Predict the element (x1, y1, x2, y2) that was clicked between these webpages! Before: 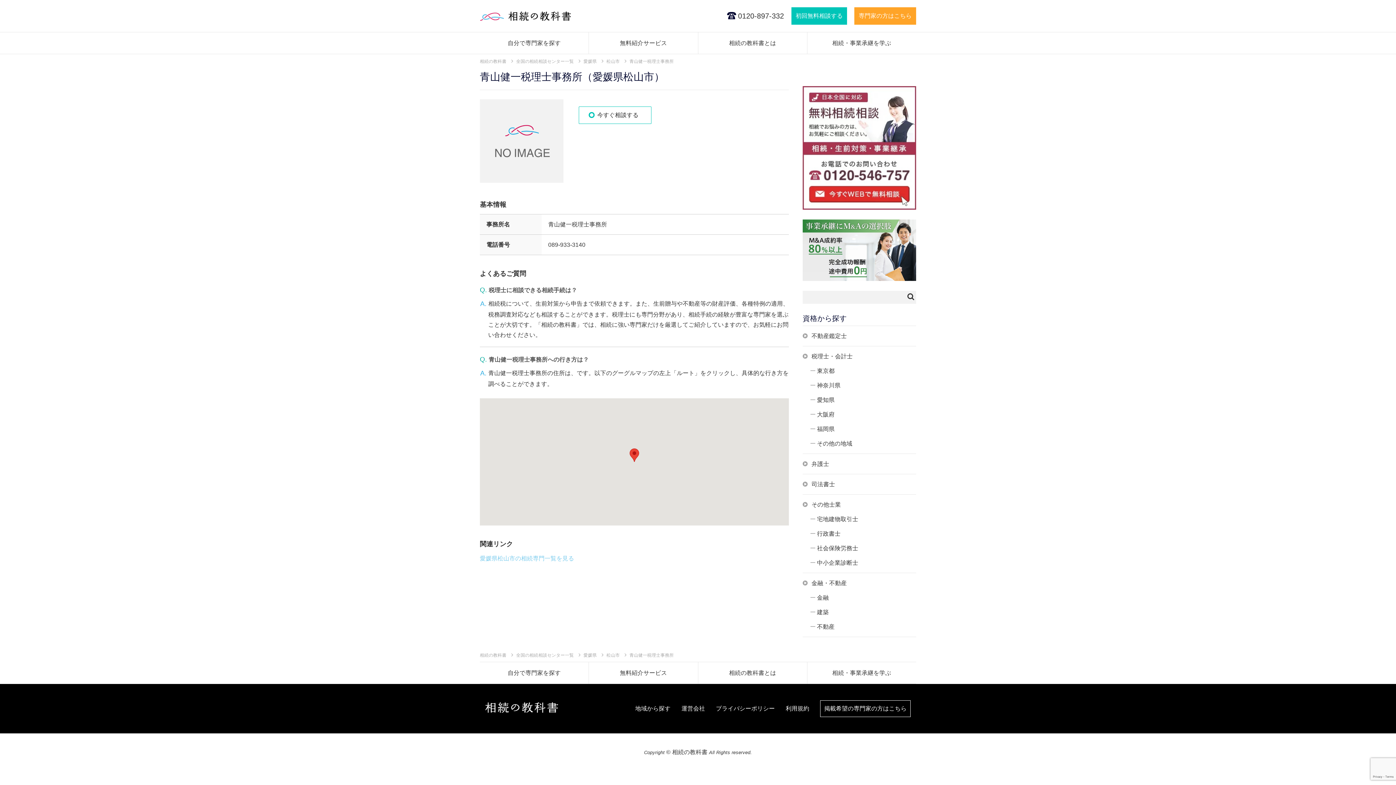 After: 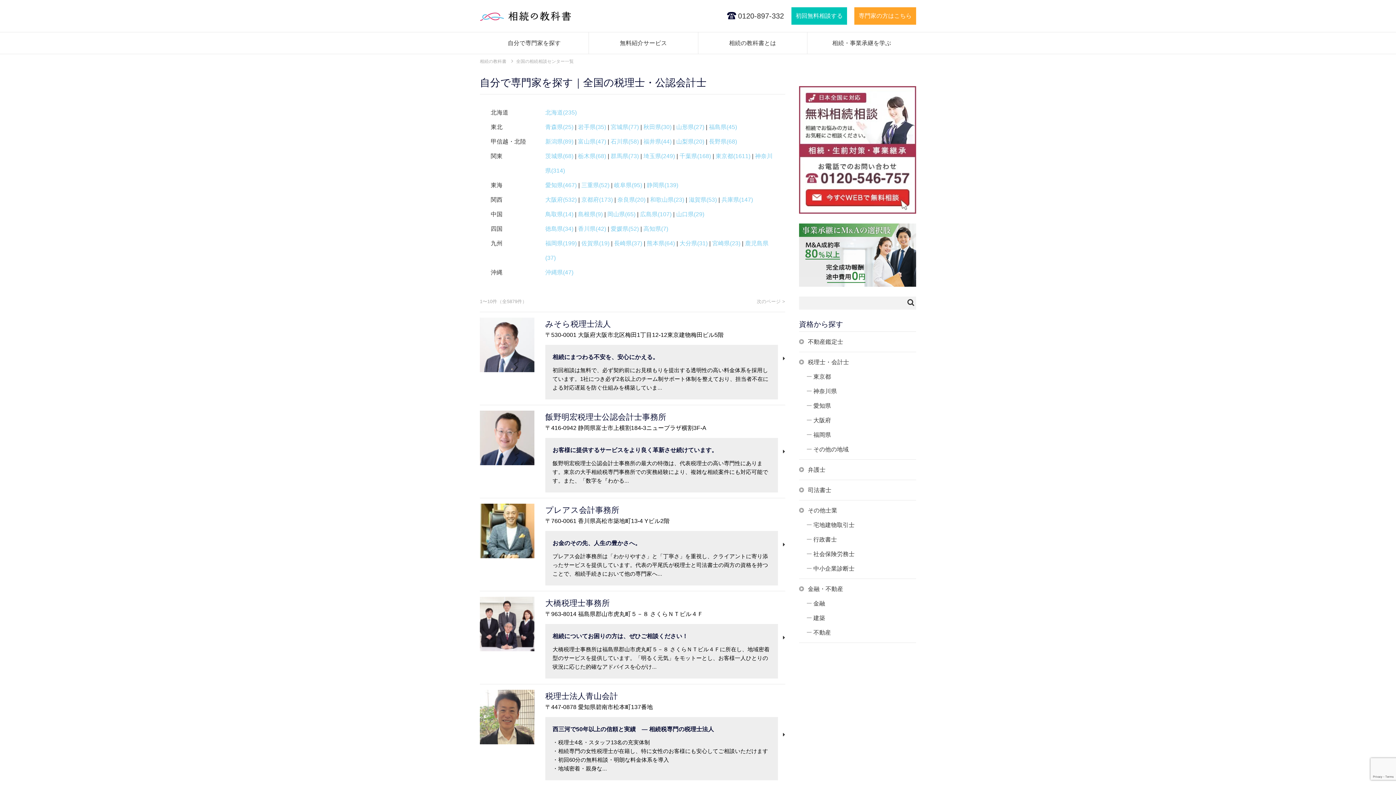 Action: label: 全国の相続相談センター一覧 bbox: (516, 58, 573, 64)